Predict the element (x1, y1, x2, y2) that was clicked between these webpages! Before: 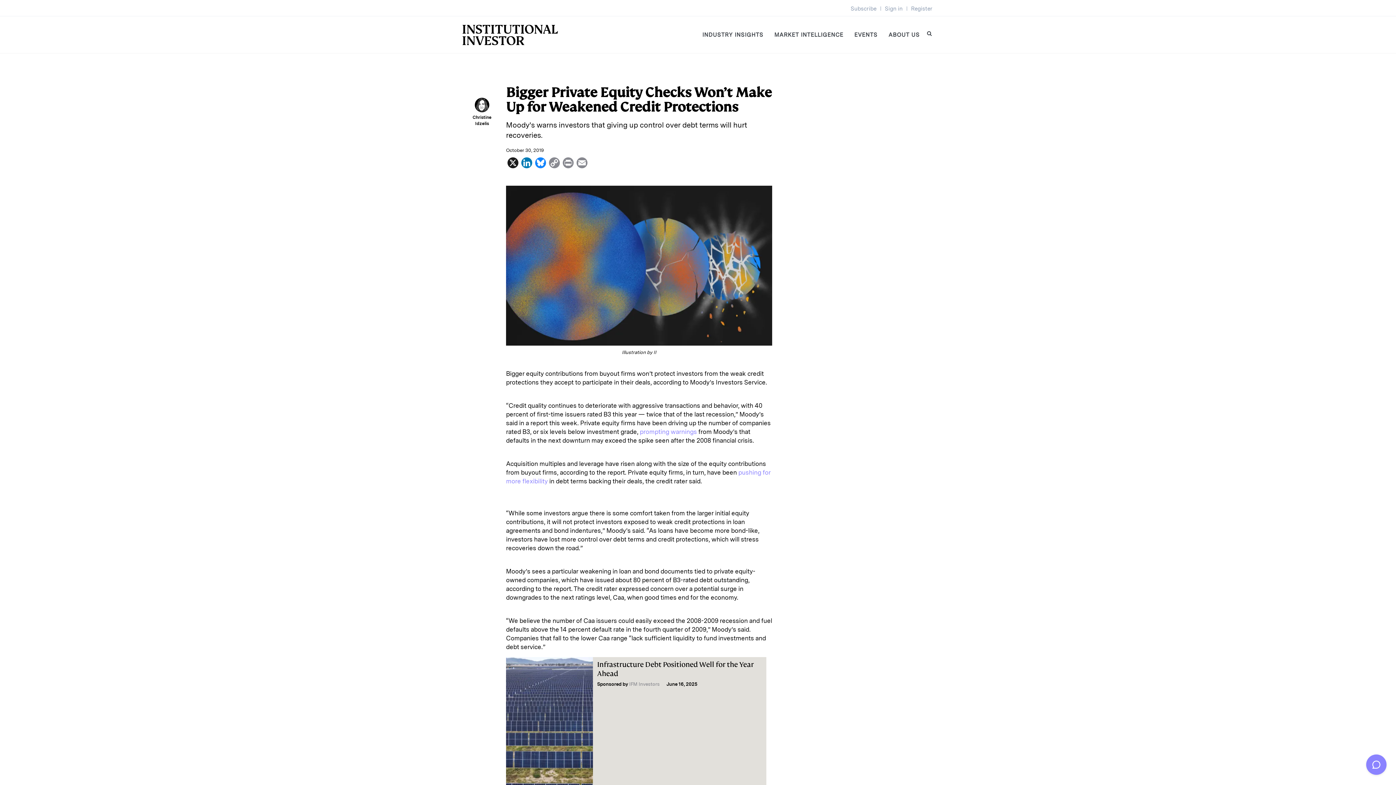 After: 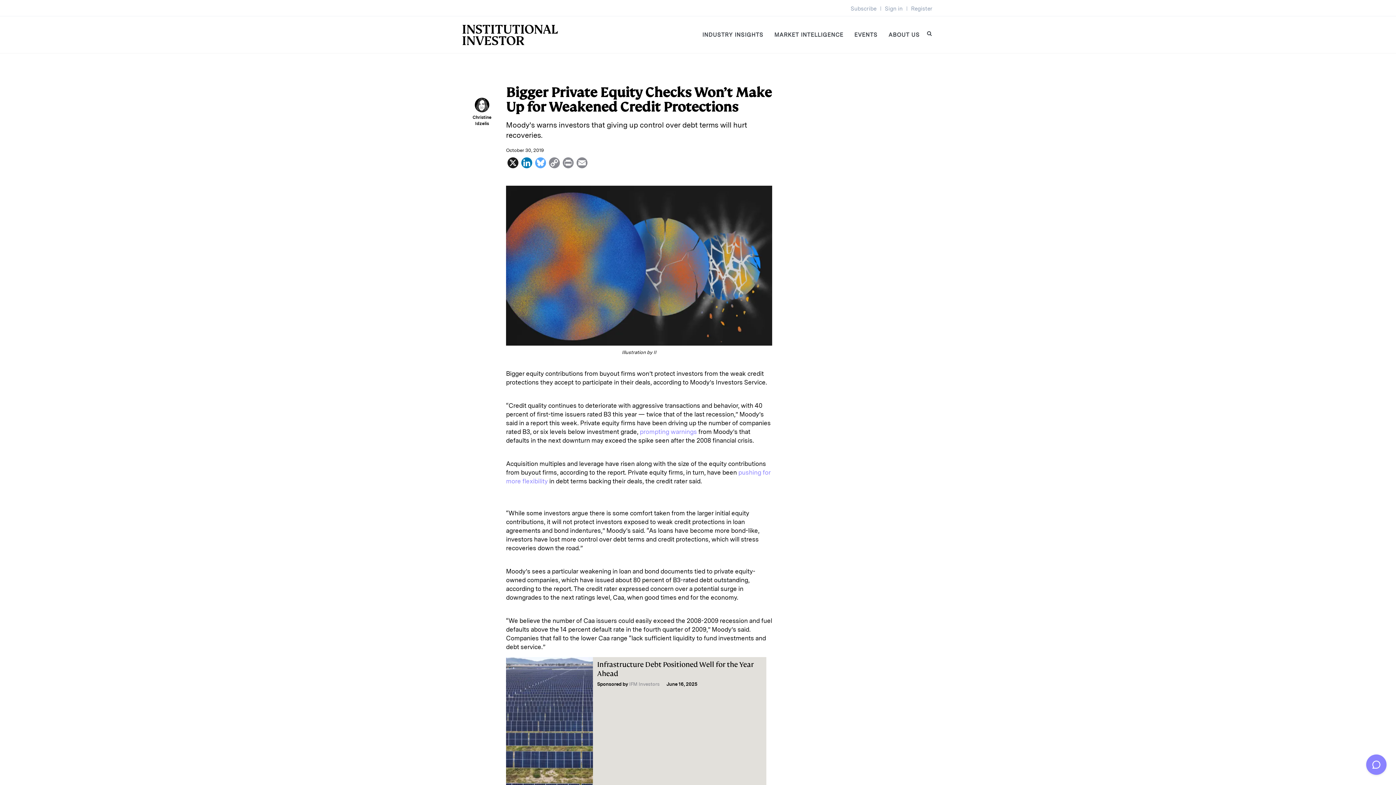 Action: label: Bluesky bbox: (533, 157, 547, 168)